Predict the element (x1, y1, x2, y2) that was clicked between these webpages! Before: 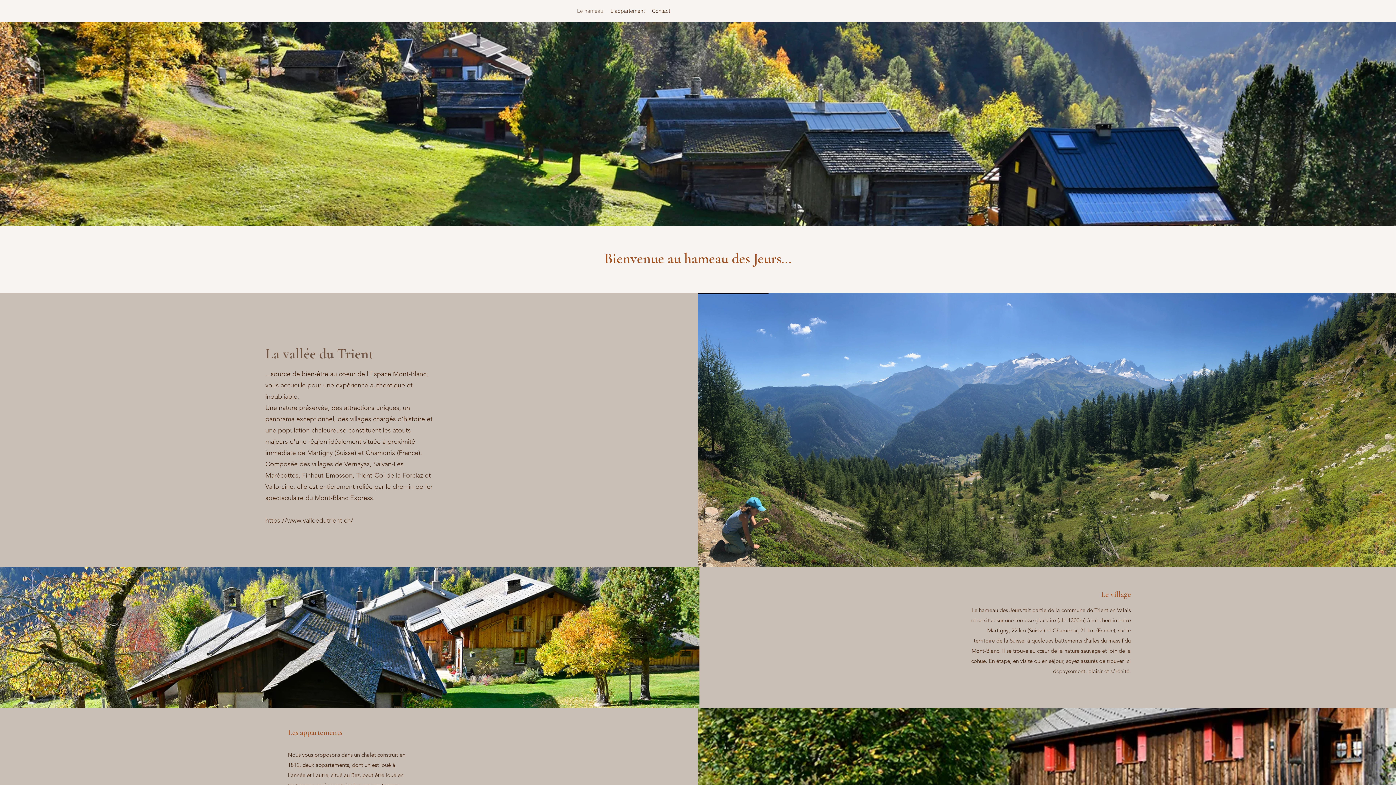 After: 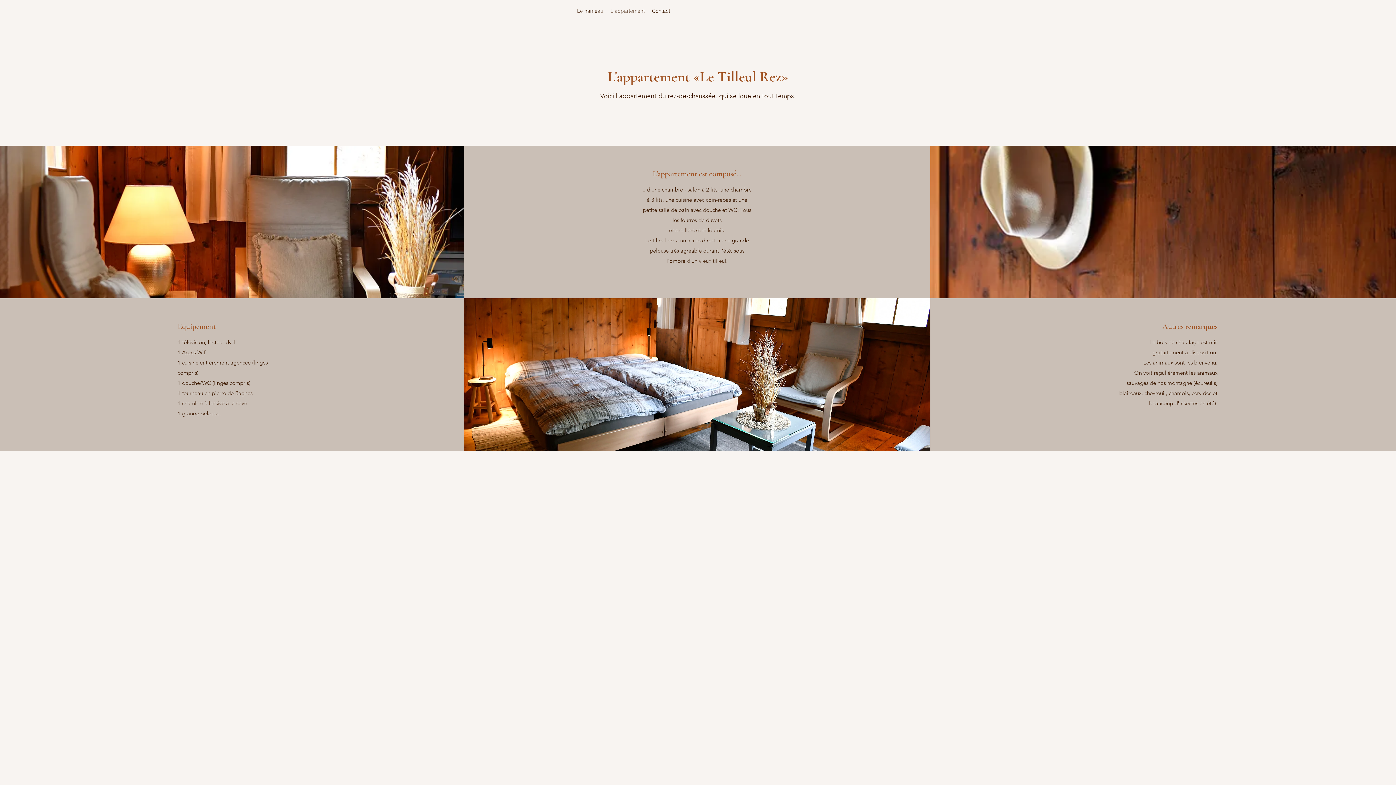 Action: bbox: (607, 5, 648, 16) label: L'appartement